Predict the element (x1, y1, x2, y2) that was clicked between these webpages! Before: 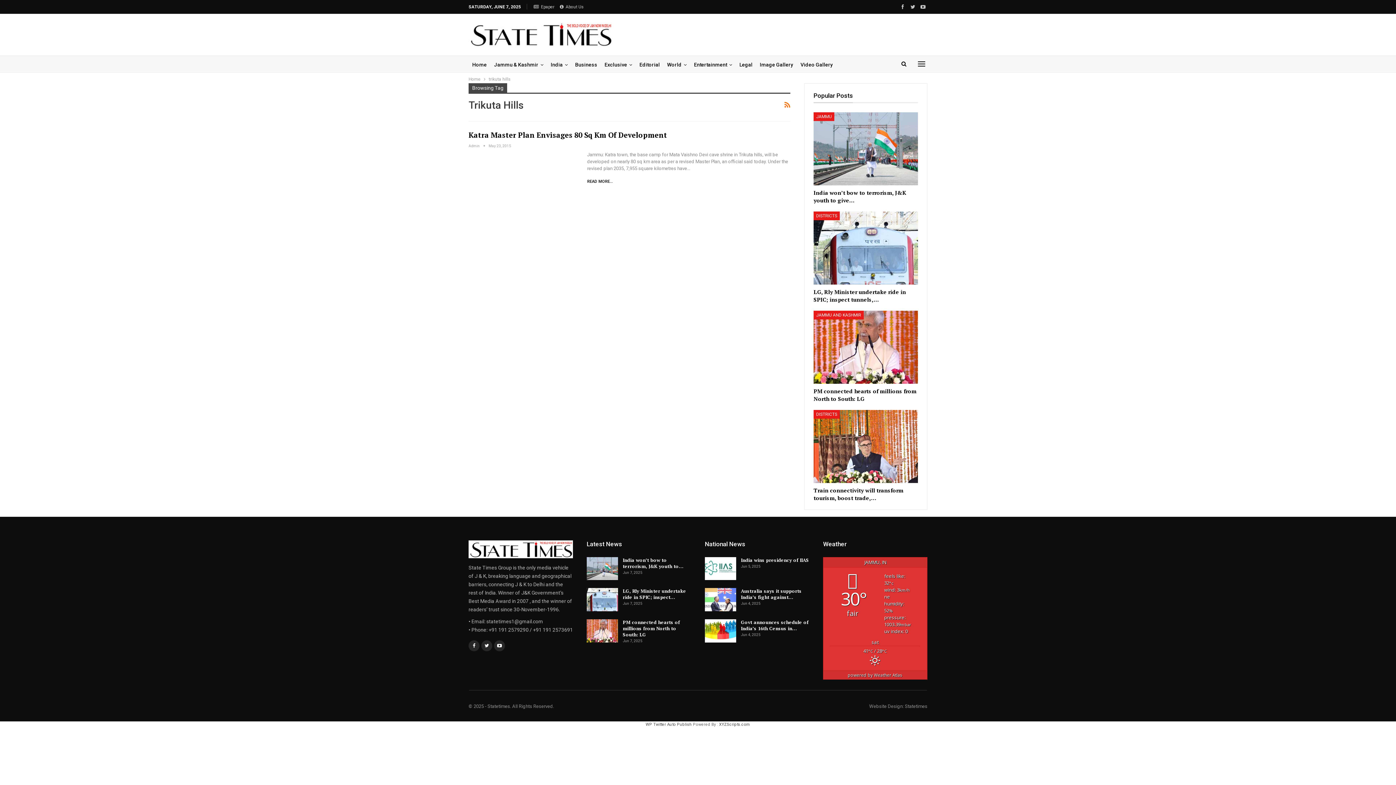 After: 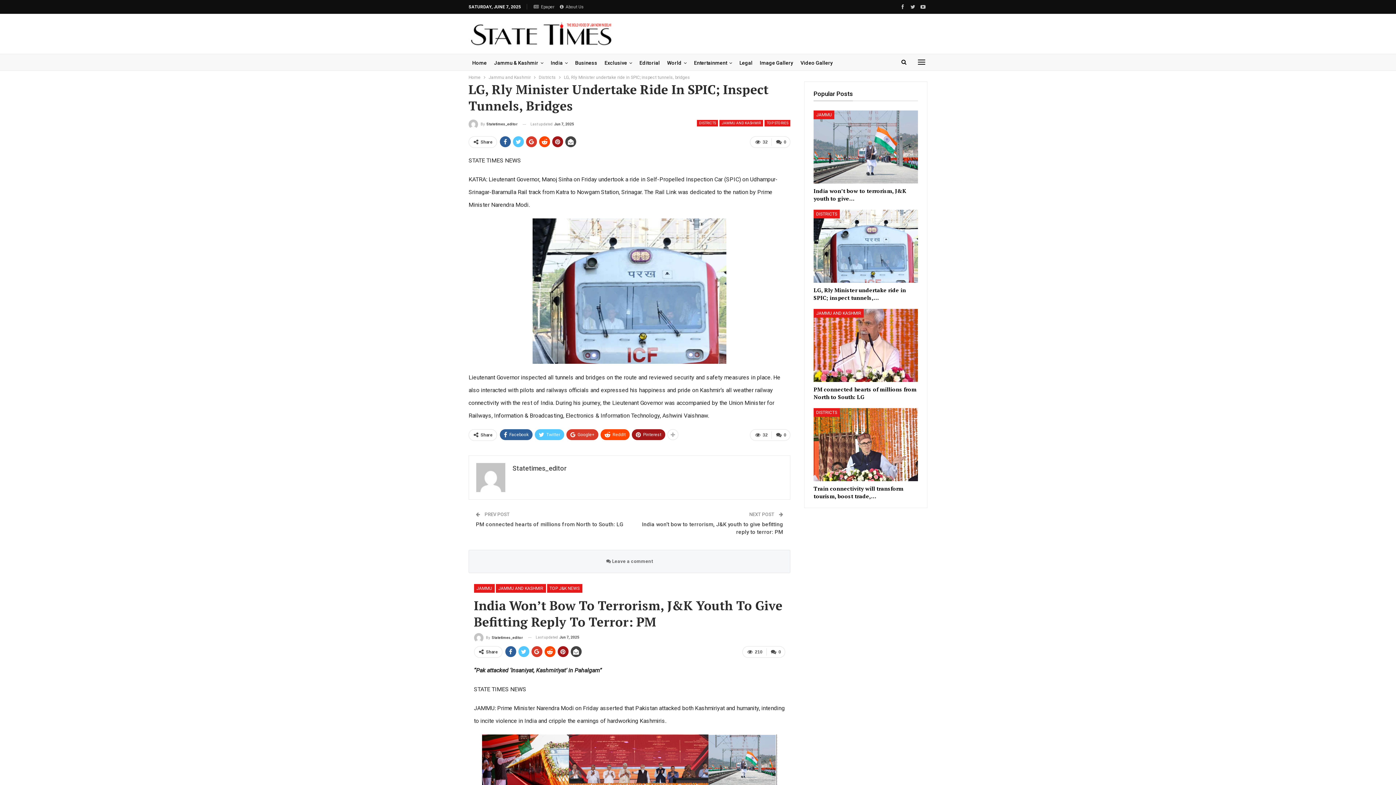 Action: bbox: (586, 588, 618, 611)